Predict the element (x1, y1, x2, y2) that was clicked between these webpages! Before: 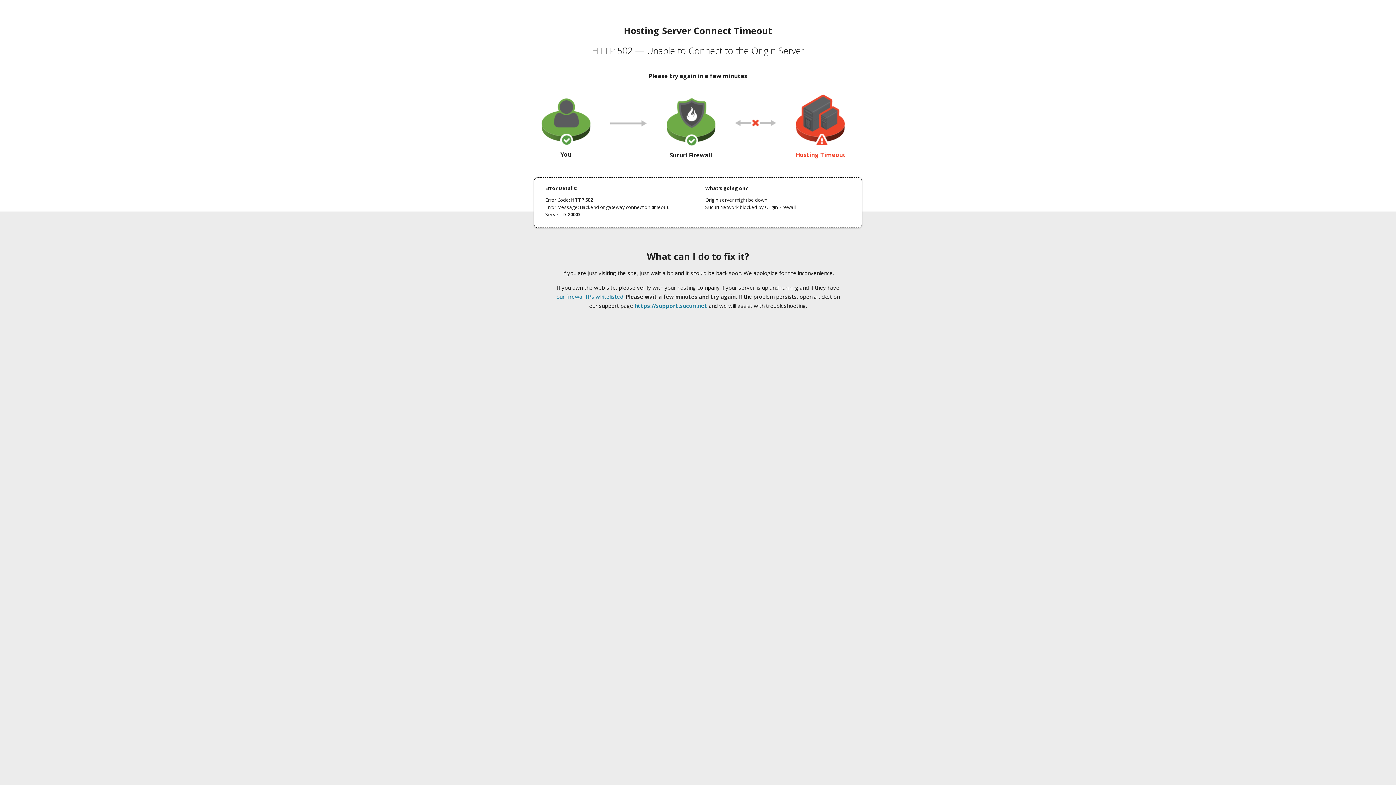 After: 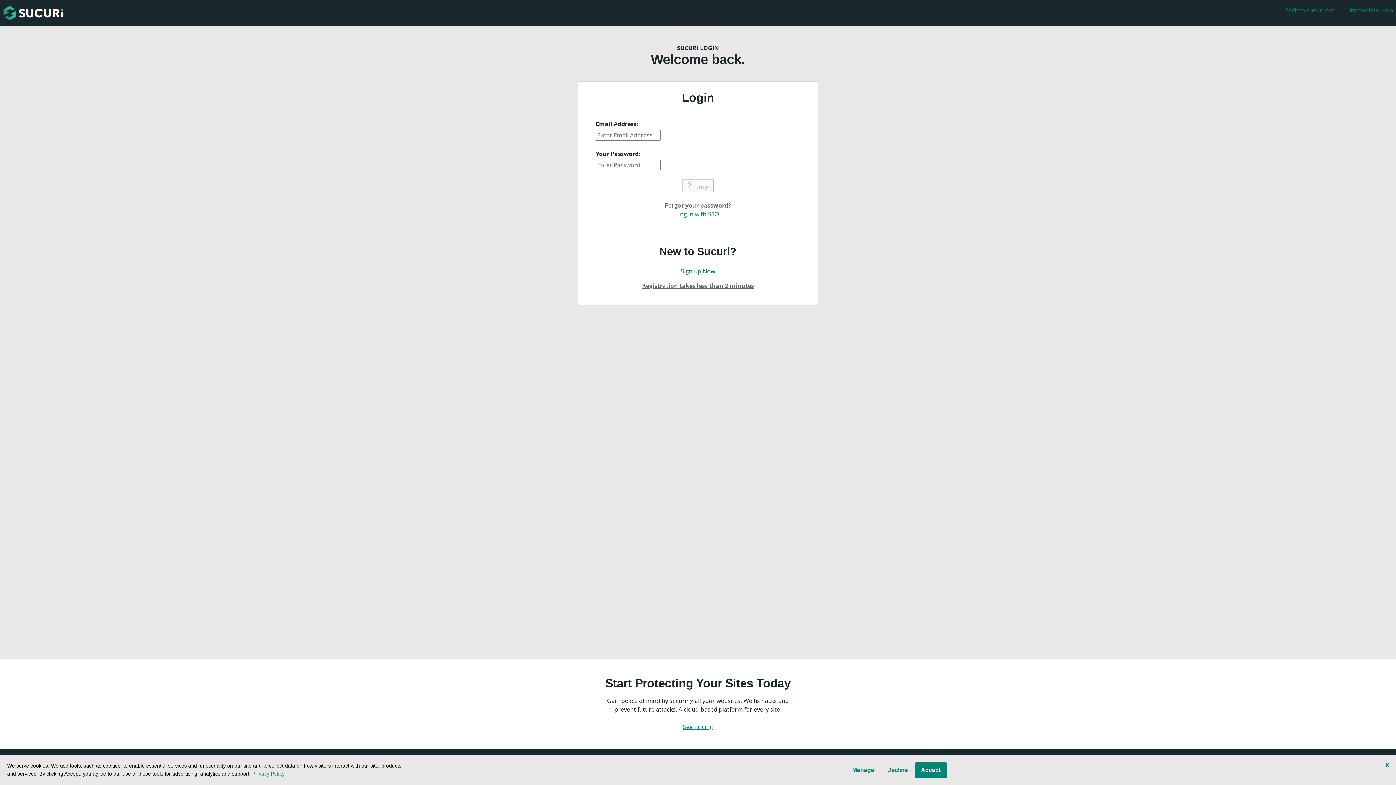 Action: bbox: (634, 302, 707, 309) label: https://support.sucuri.net